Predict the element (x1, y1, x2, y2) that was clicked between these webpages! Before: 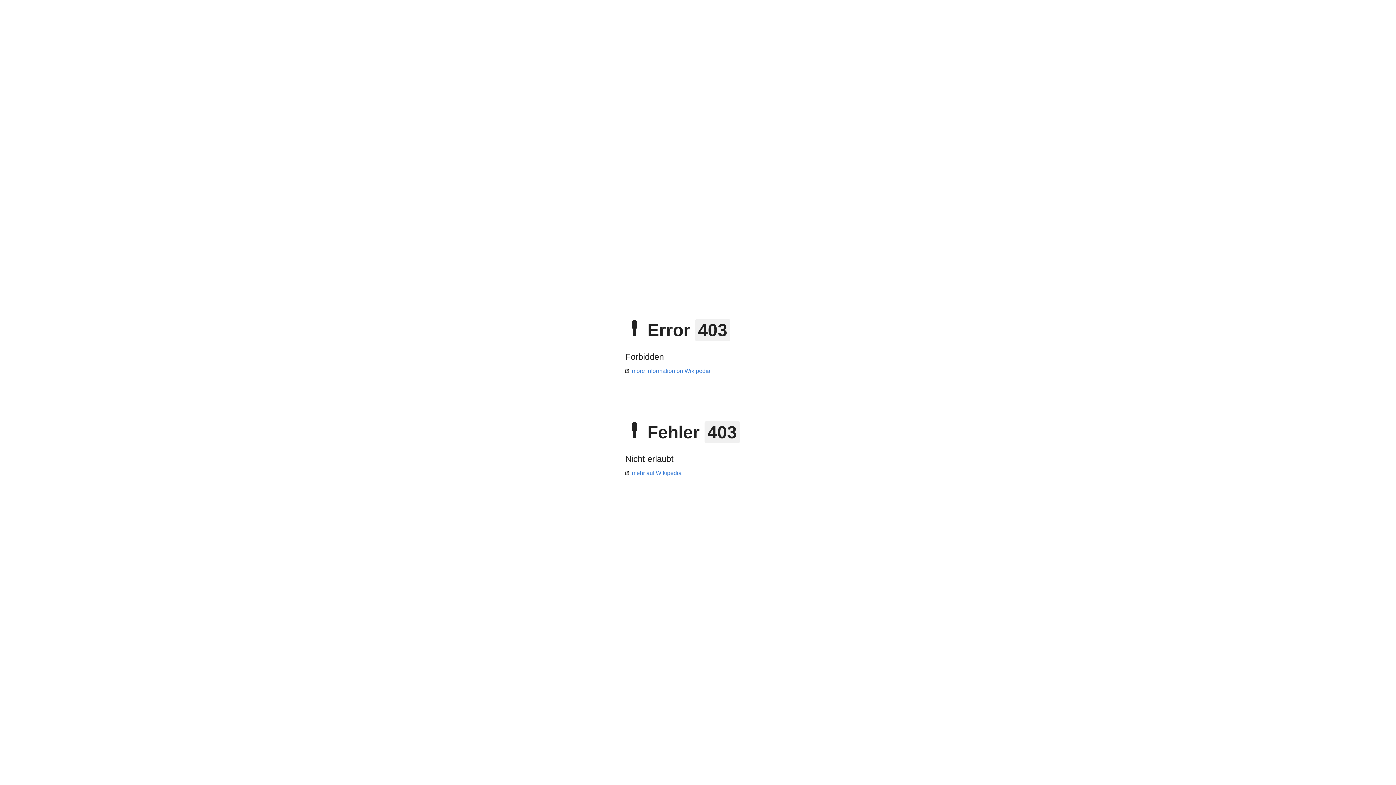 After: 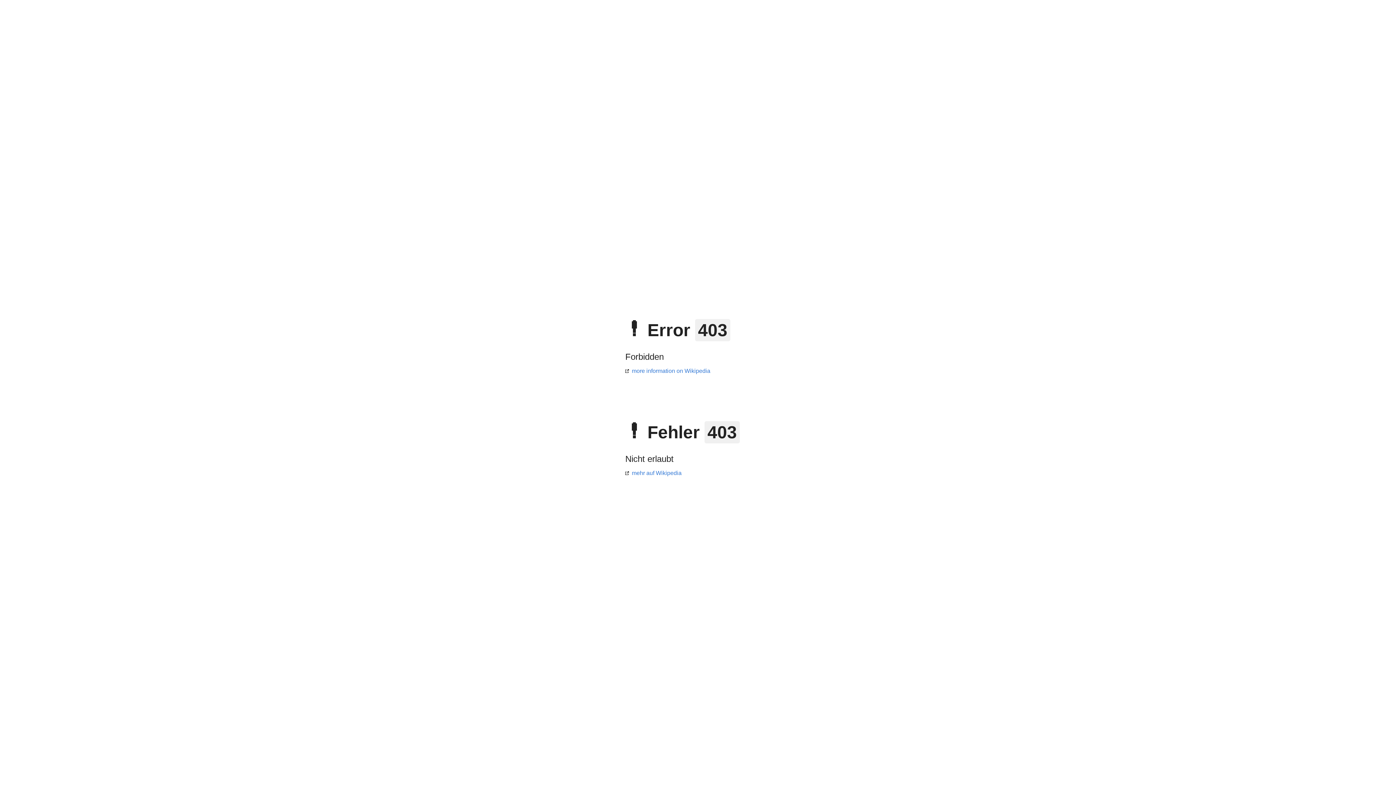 Action: label: more information on Wikipedia bbox: (625, 368, 710, 374)